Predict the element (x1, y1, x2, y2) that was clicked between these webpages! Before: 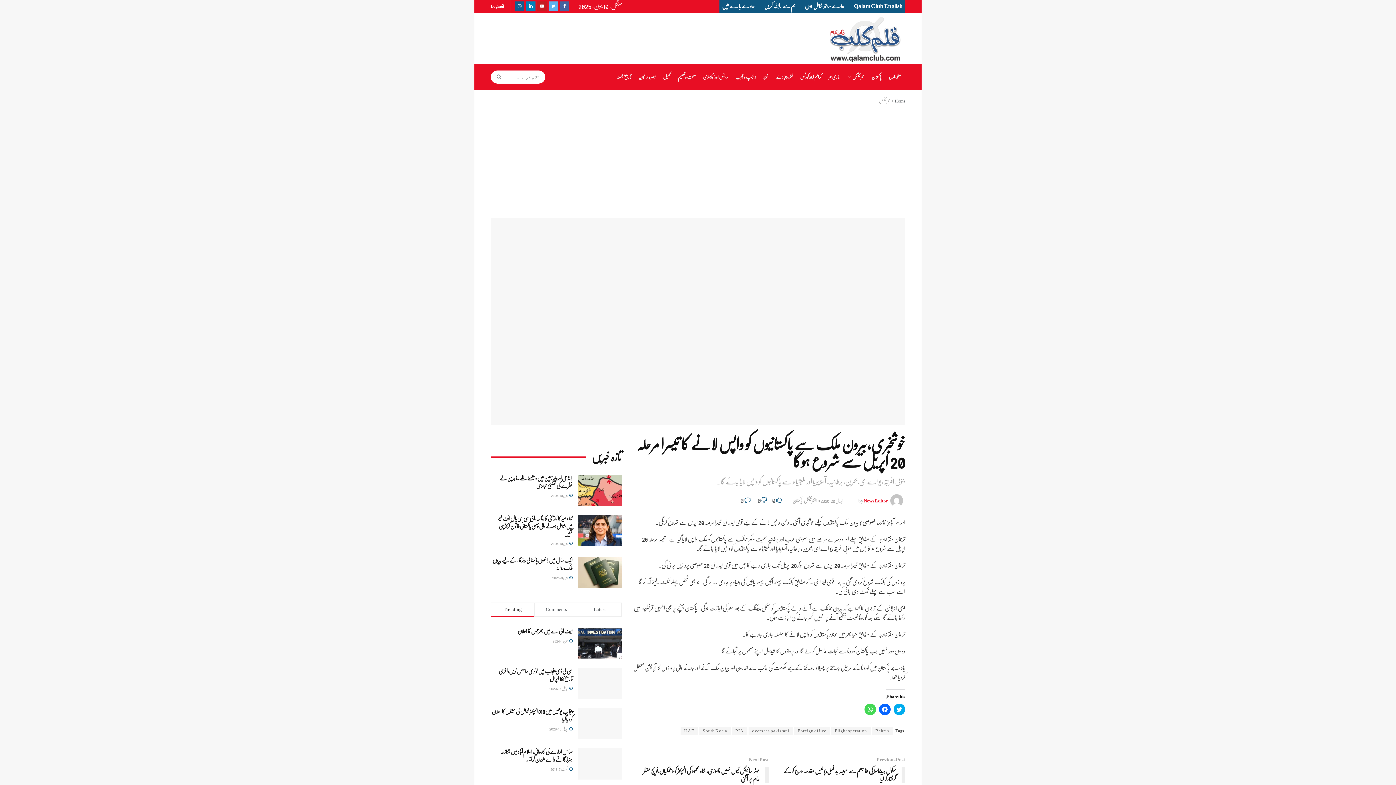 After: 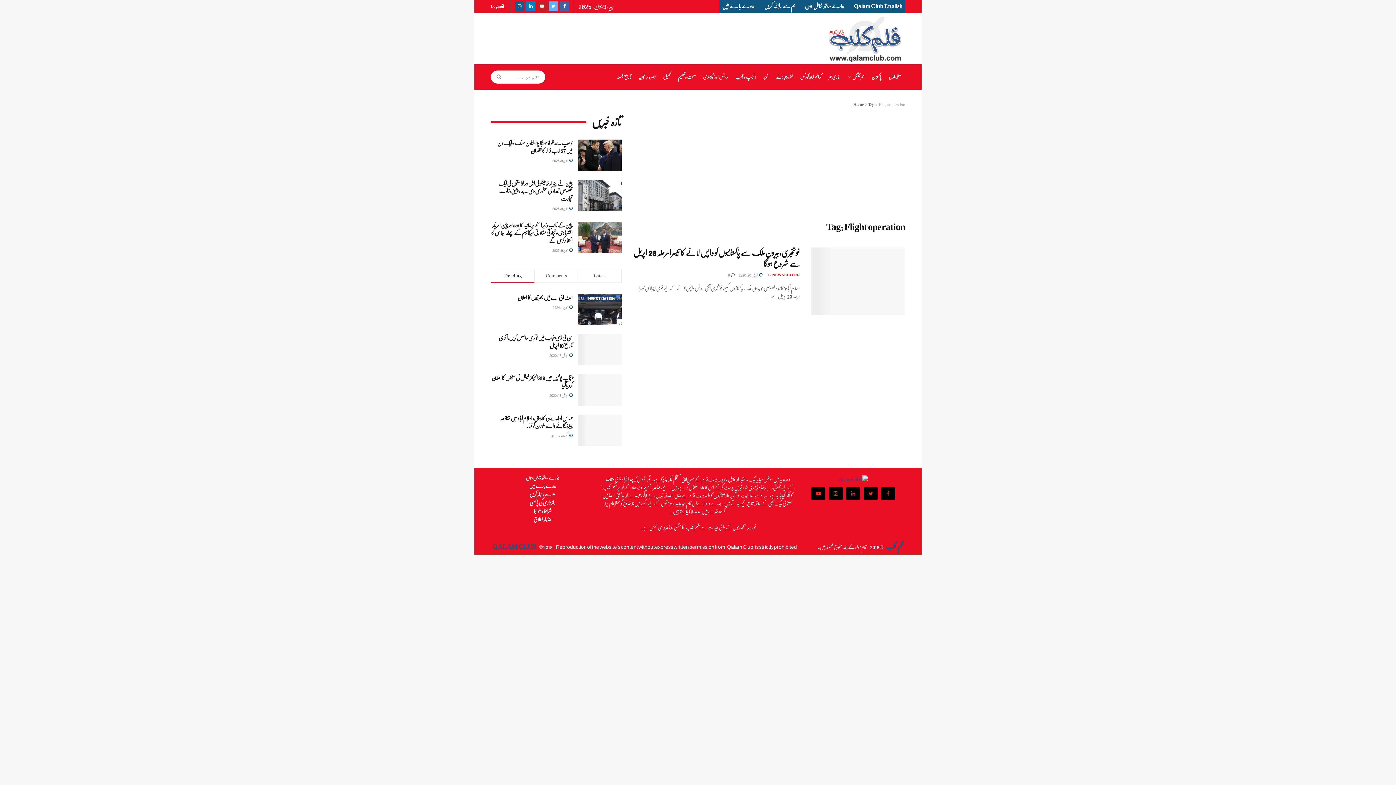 Action: bbox: (831, 727, 870, 735) label: Flight operation